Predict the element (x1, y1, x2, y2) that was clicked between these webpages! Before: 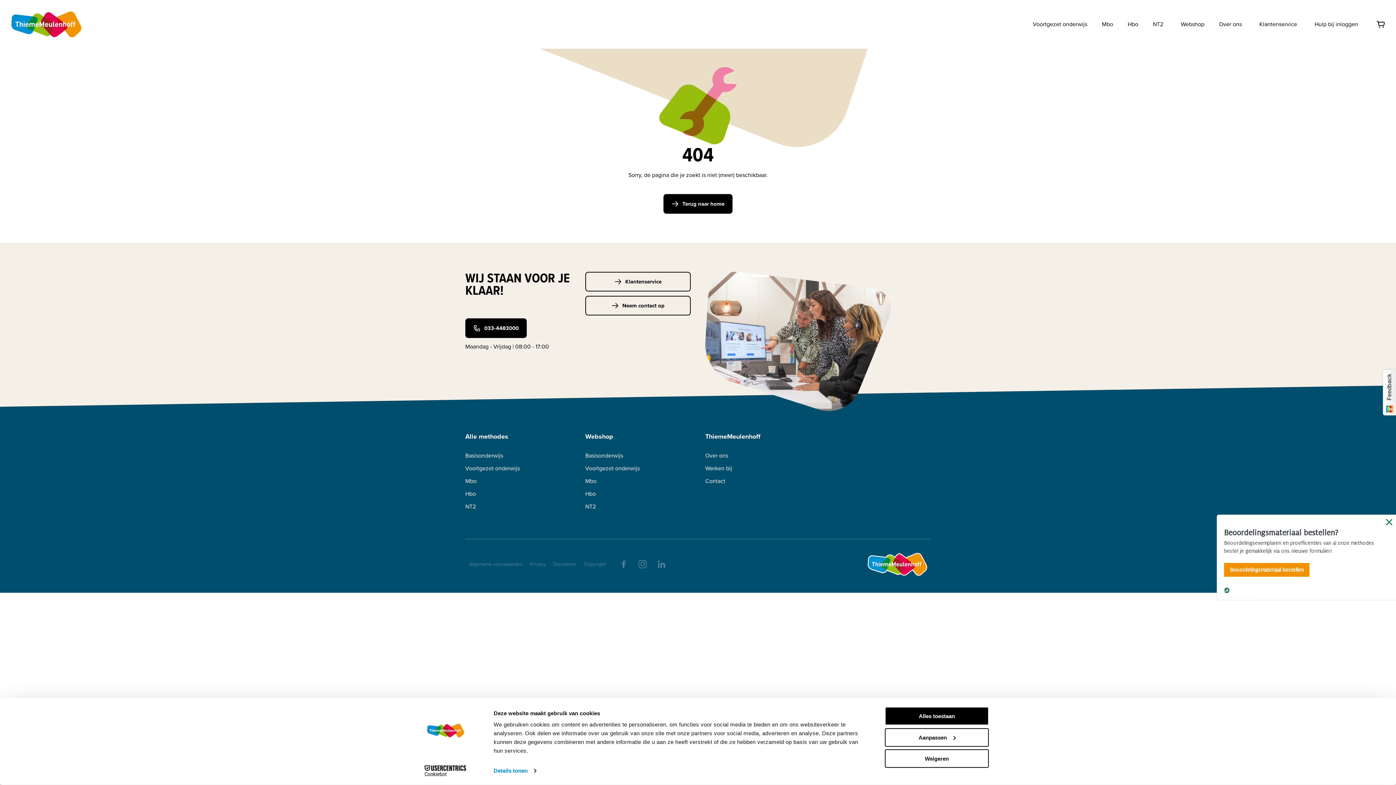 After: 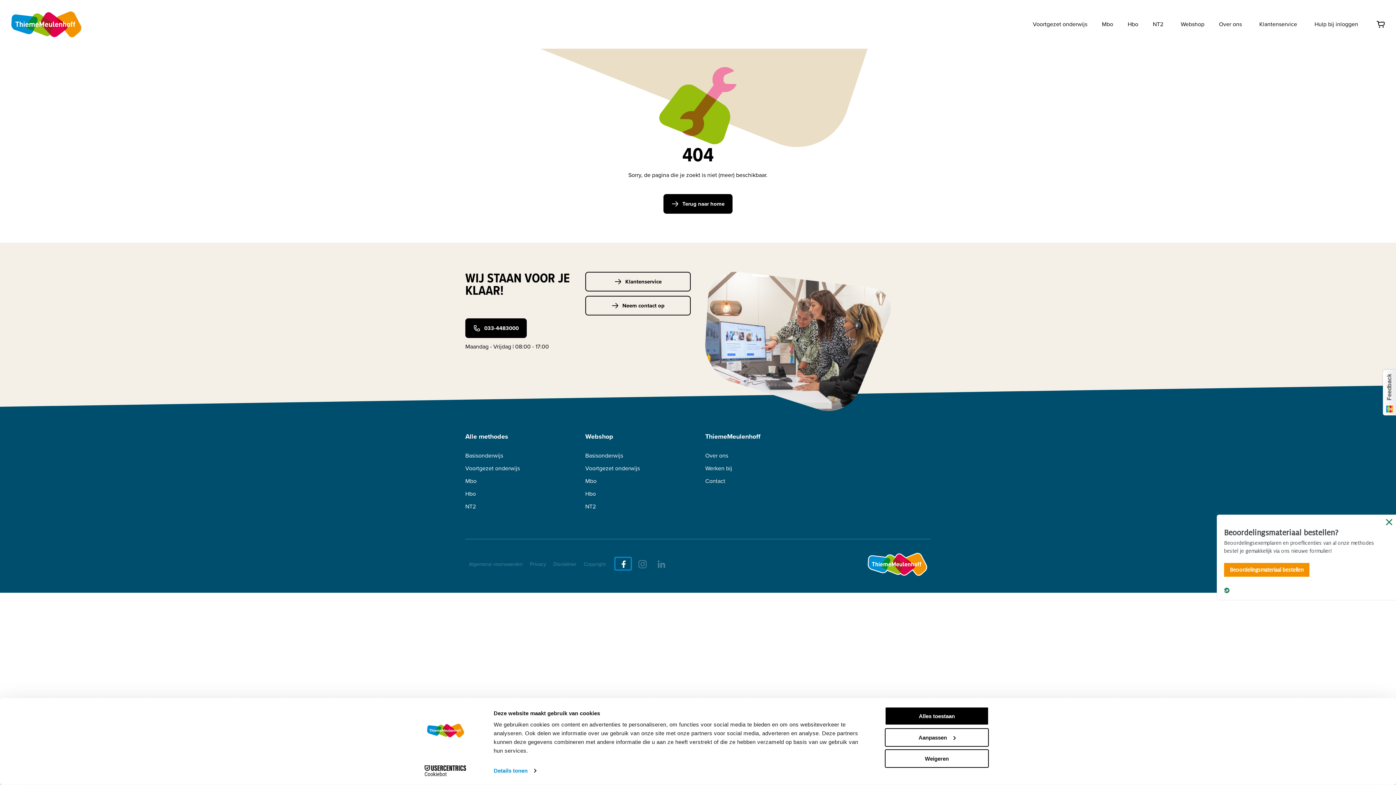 Action: bbox: (617, 558, 629, 569)